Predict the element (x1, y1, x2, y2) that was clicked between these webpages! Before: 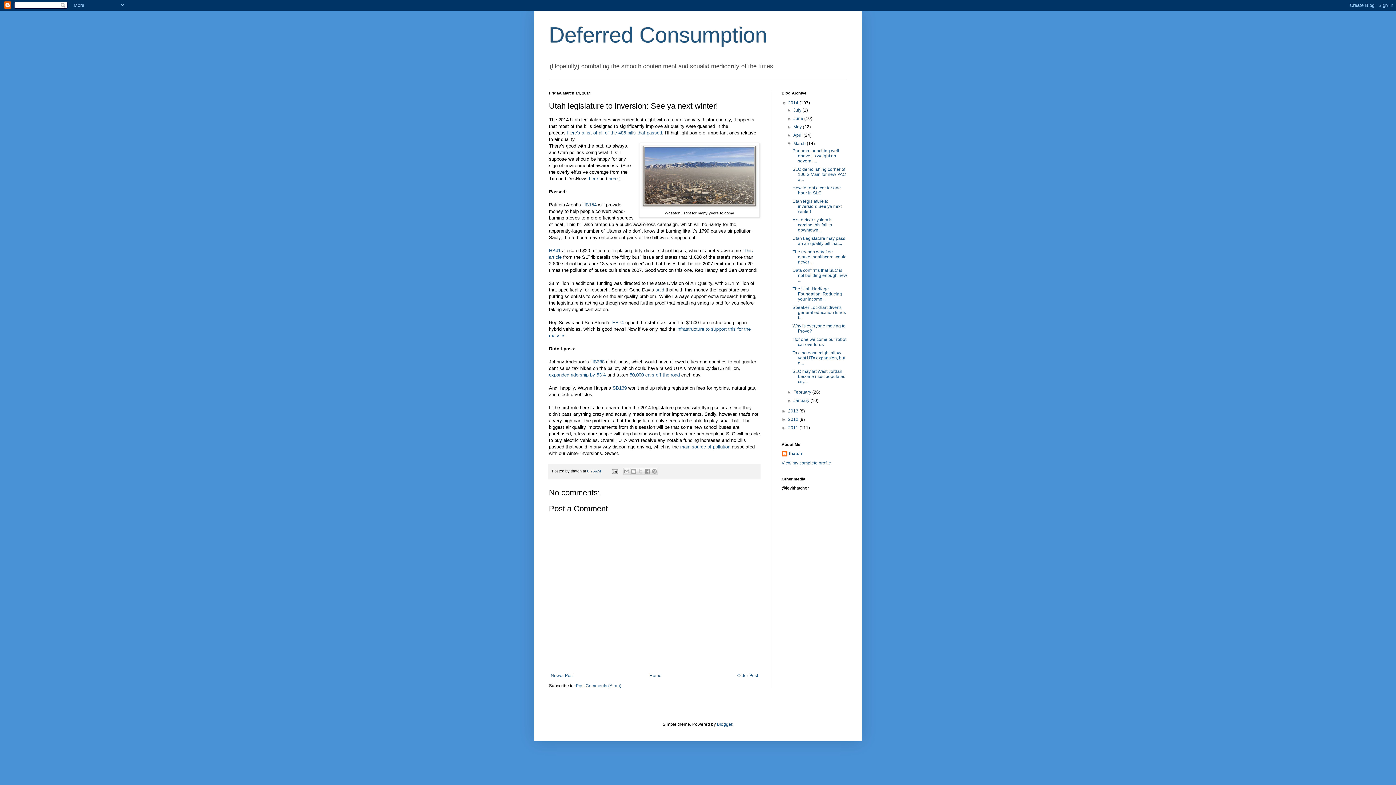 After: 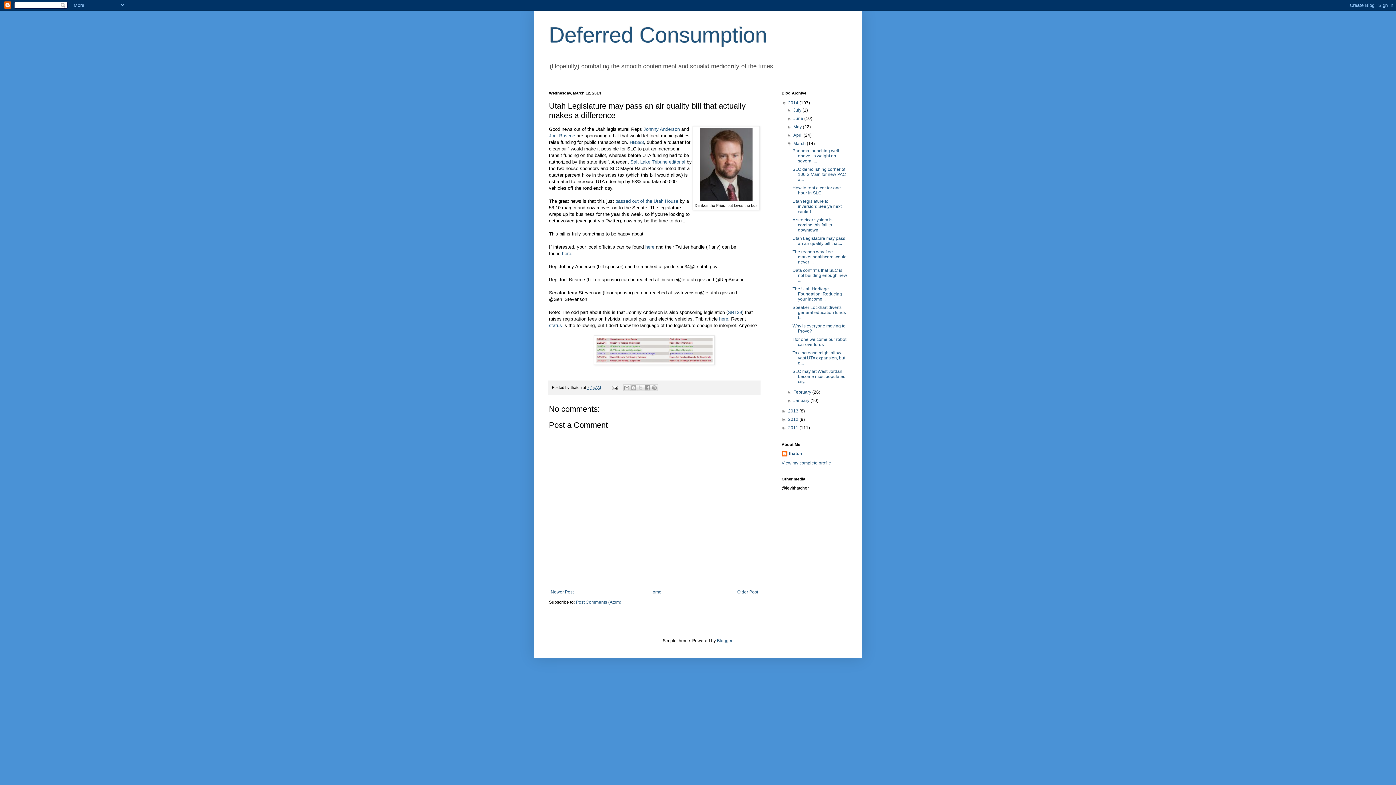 Action: bbox: (629, 372, 680, 377) label: 50,000 cars off the road